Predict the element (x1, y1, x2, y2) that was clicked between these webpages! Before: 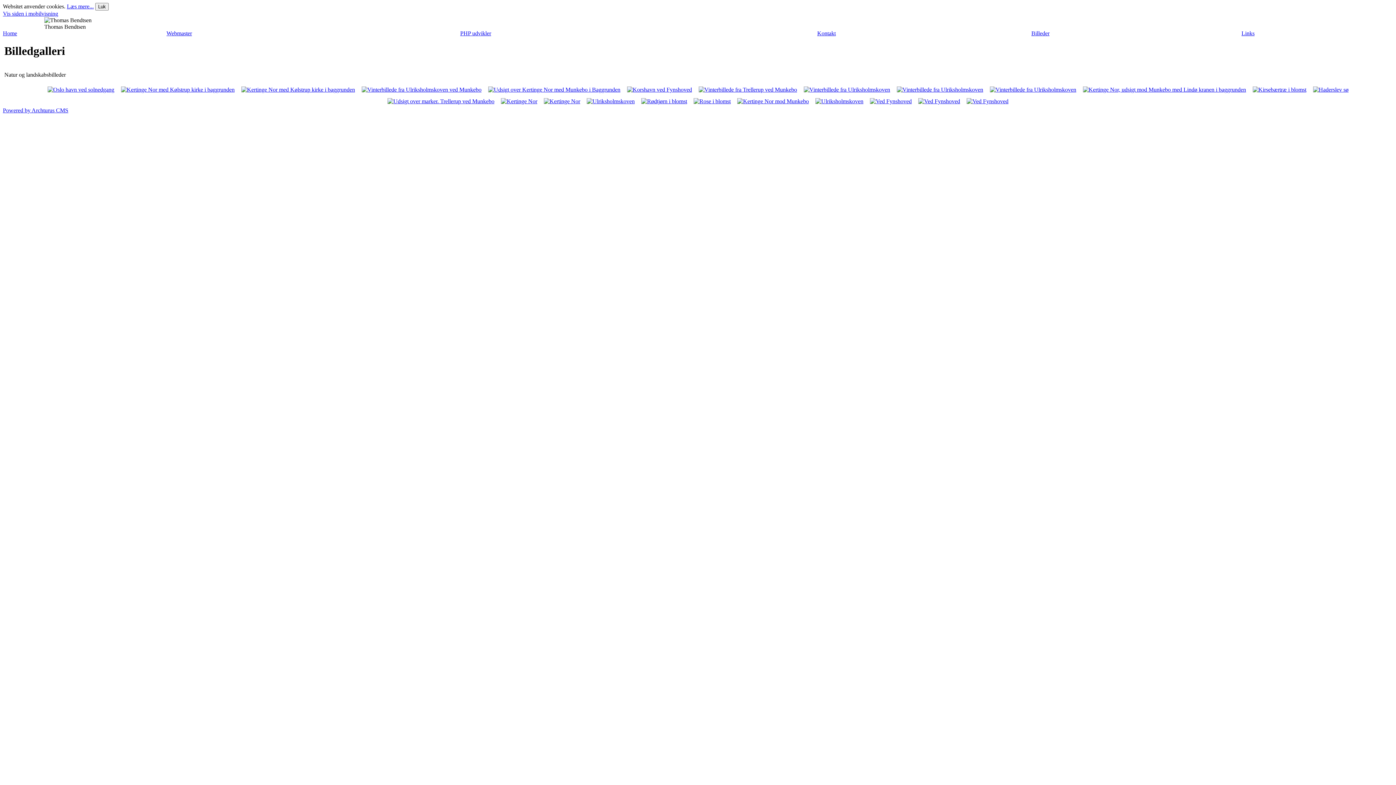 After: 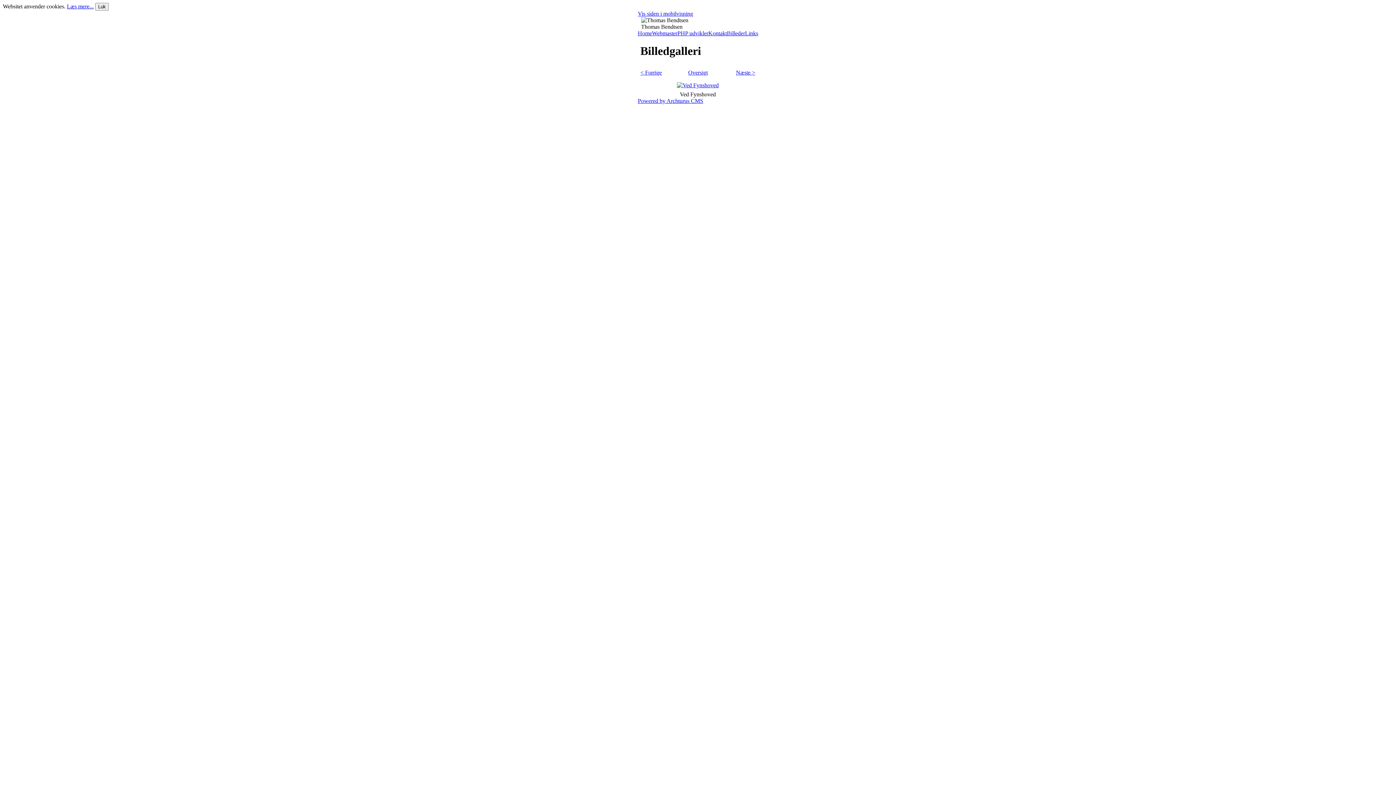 Action: bbox: (867, 98, 914, 104)